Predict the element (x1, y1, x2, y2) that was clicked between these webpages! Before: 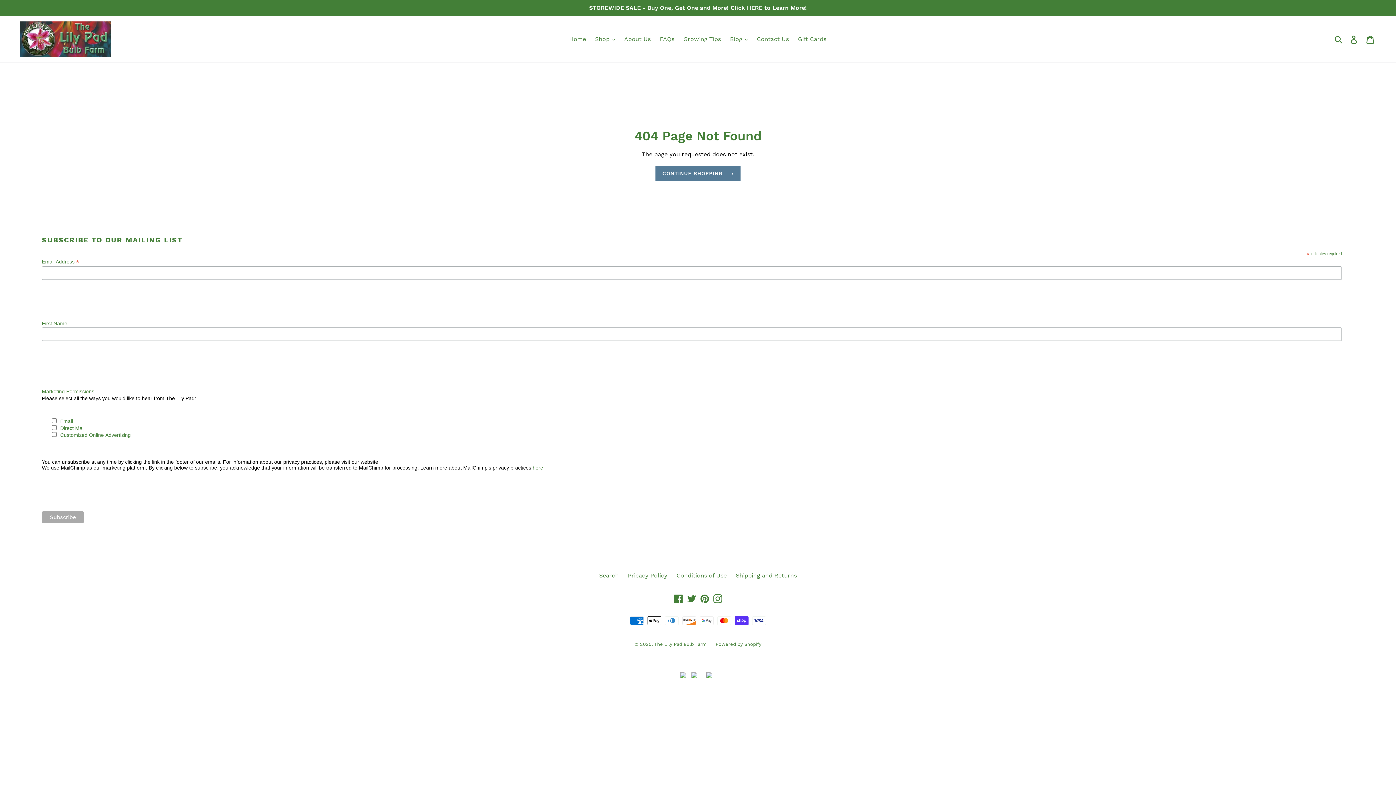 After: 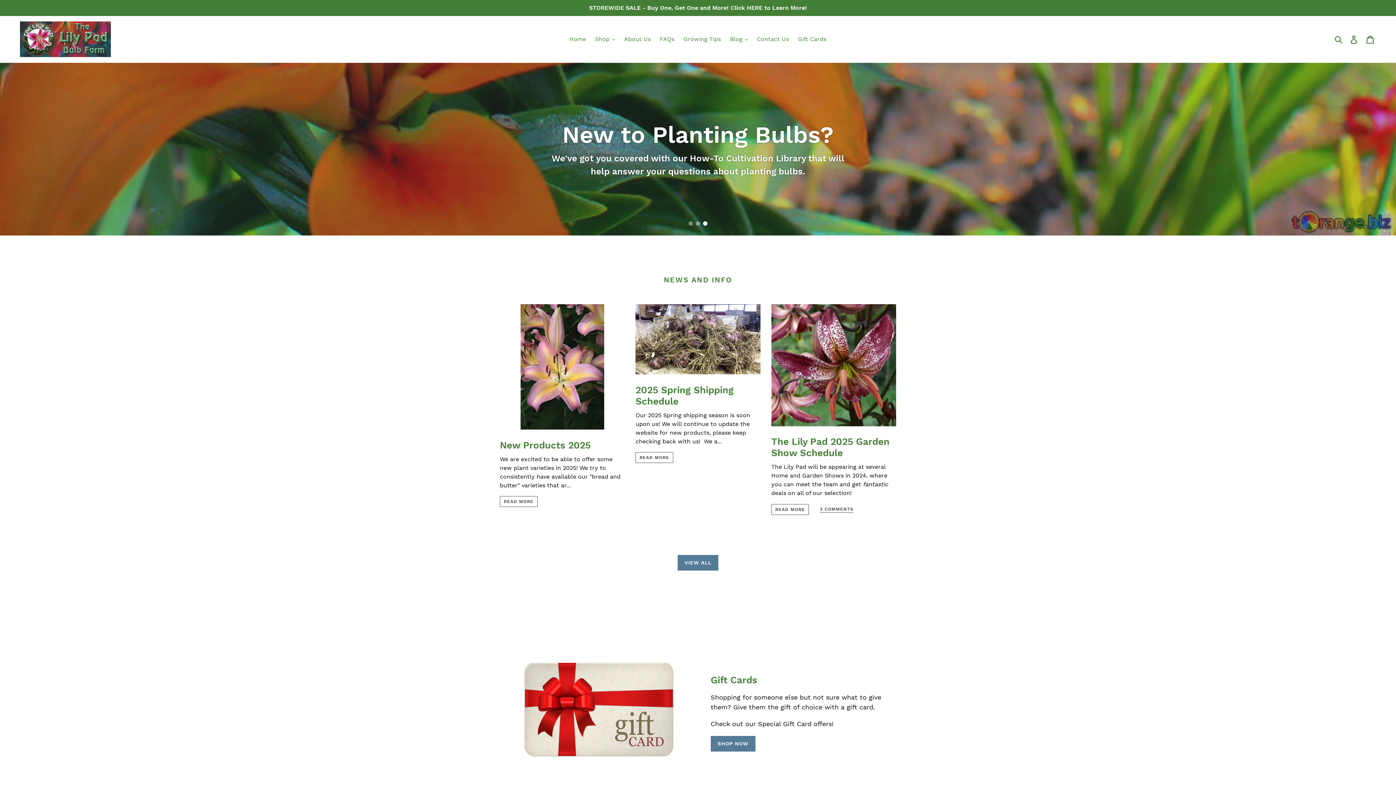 Action: label: Home bbox: (565, 33, 589, 44)